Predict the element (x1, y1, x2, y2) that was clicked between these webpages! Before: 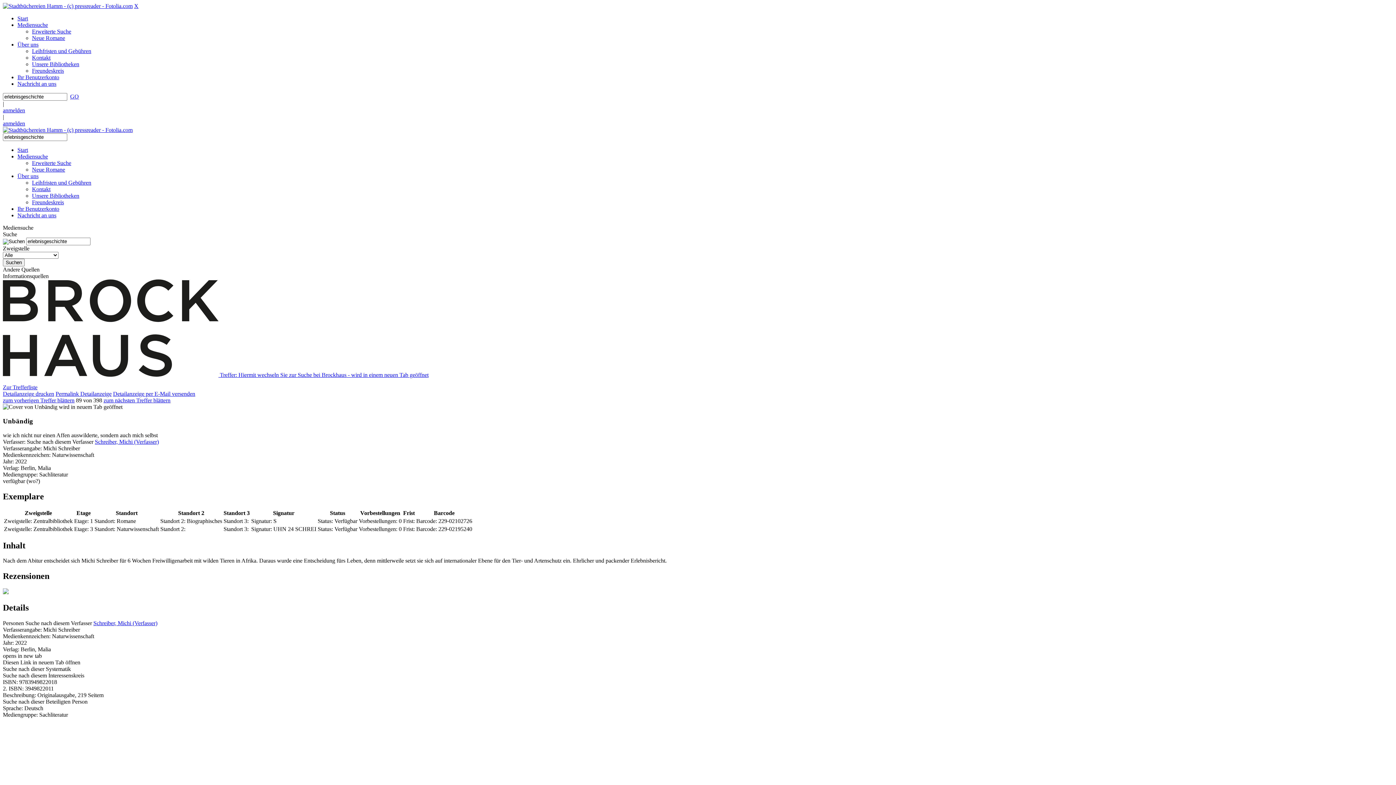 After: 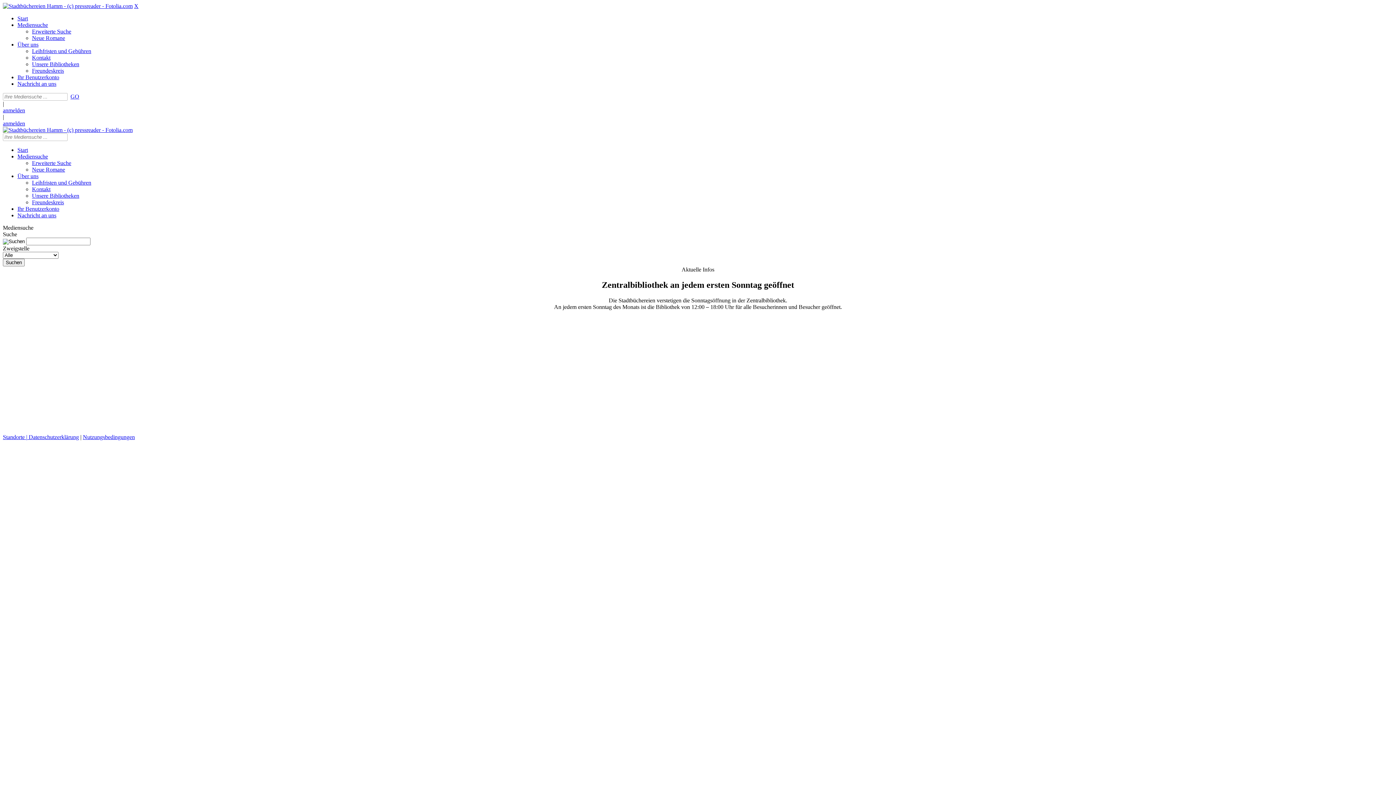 Action: bbox: (2, 126, 132, 133) label: Stadtbüchereien Hamm - (c) pressreader - Fotolia.com